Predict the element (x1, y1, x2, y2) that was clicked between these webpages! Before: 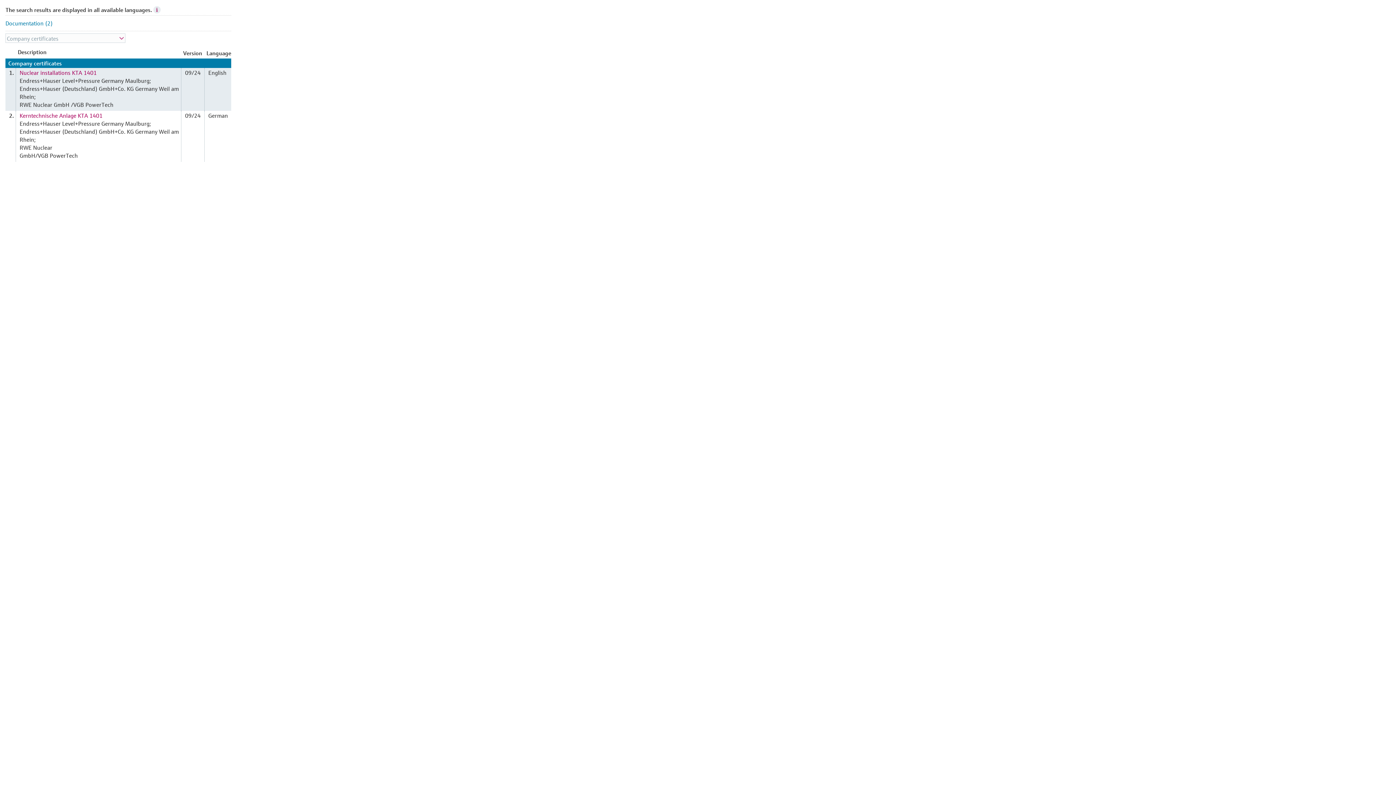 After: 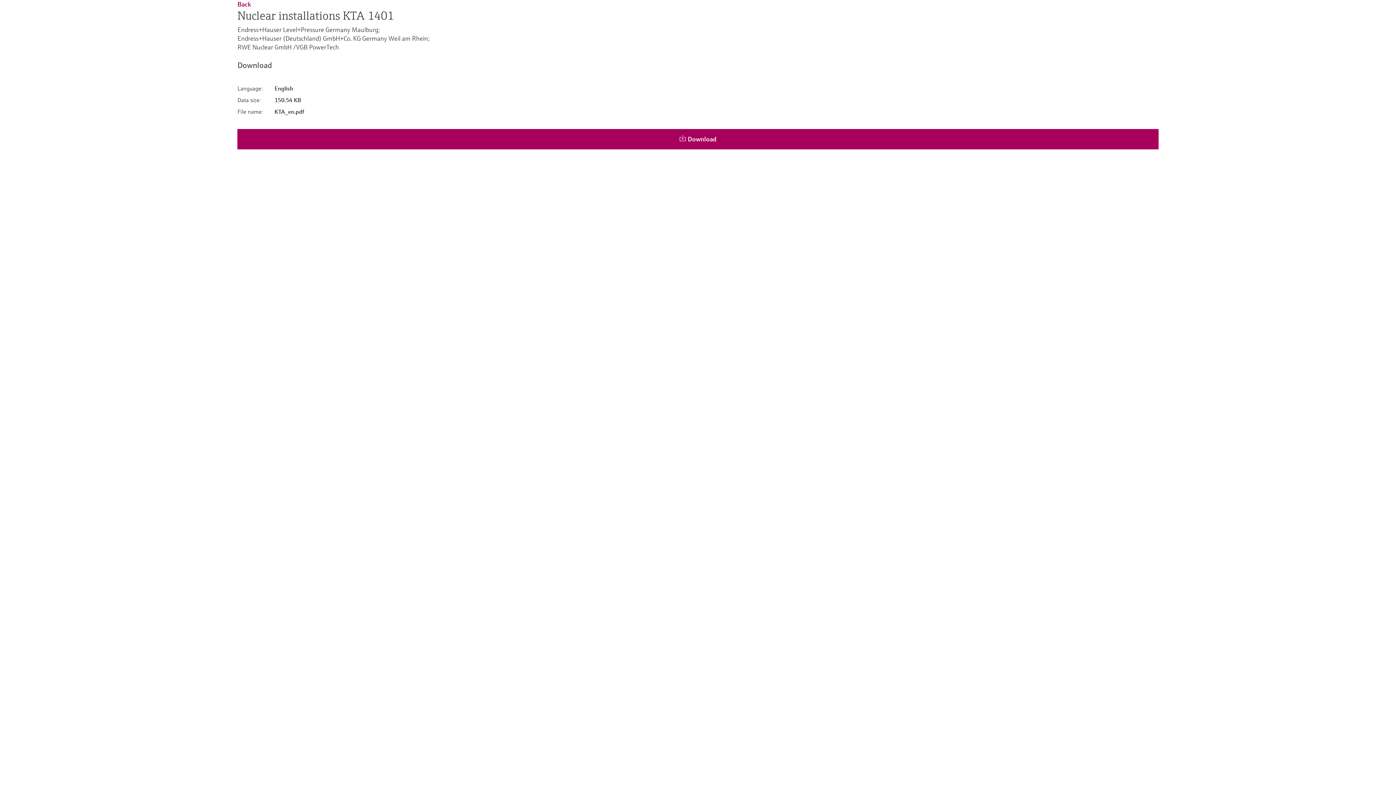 Action: bbox: (19, 68, 96, 76) label: Nuclear installations KTA 1401